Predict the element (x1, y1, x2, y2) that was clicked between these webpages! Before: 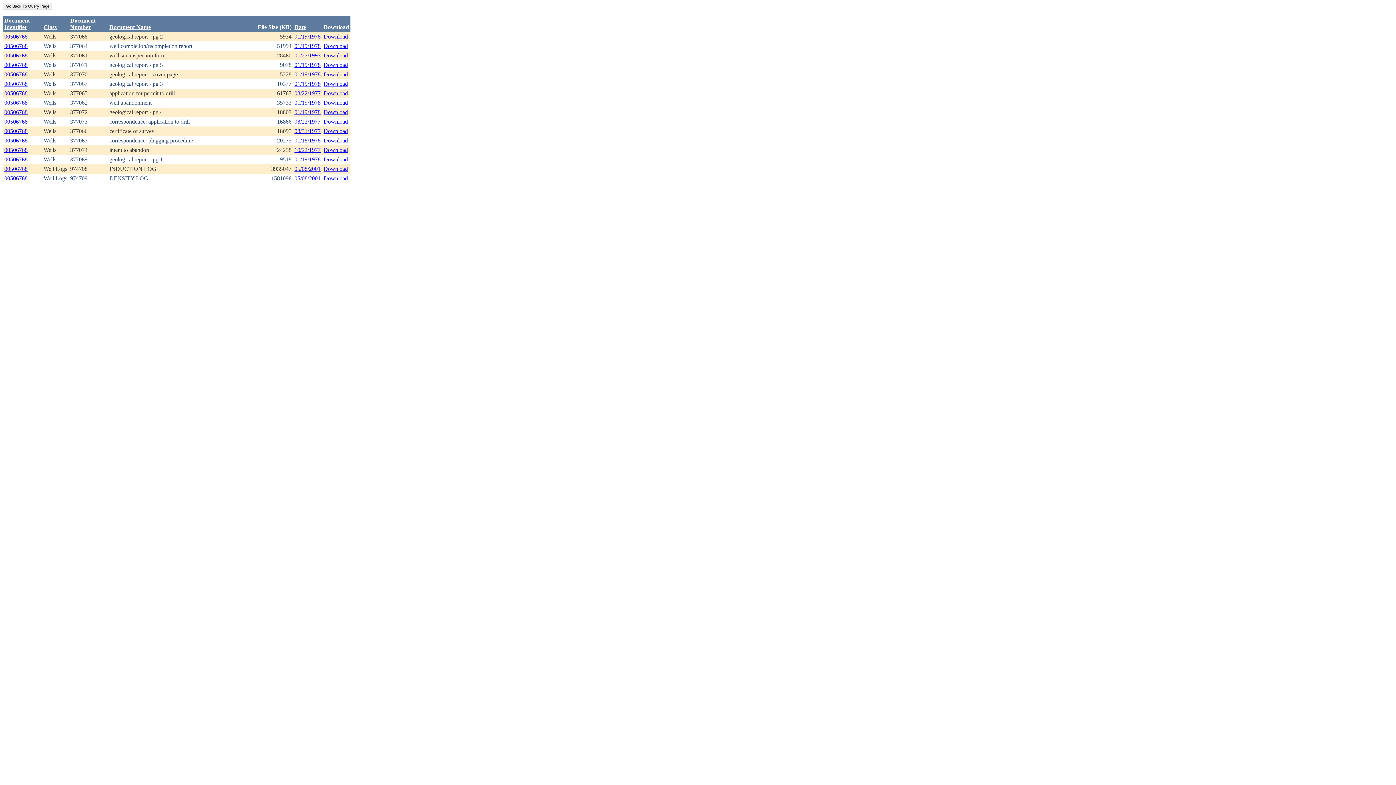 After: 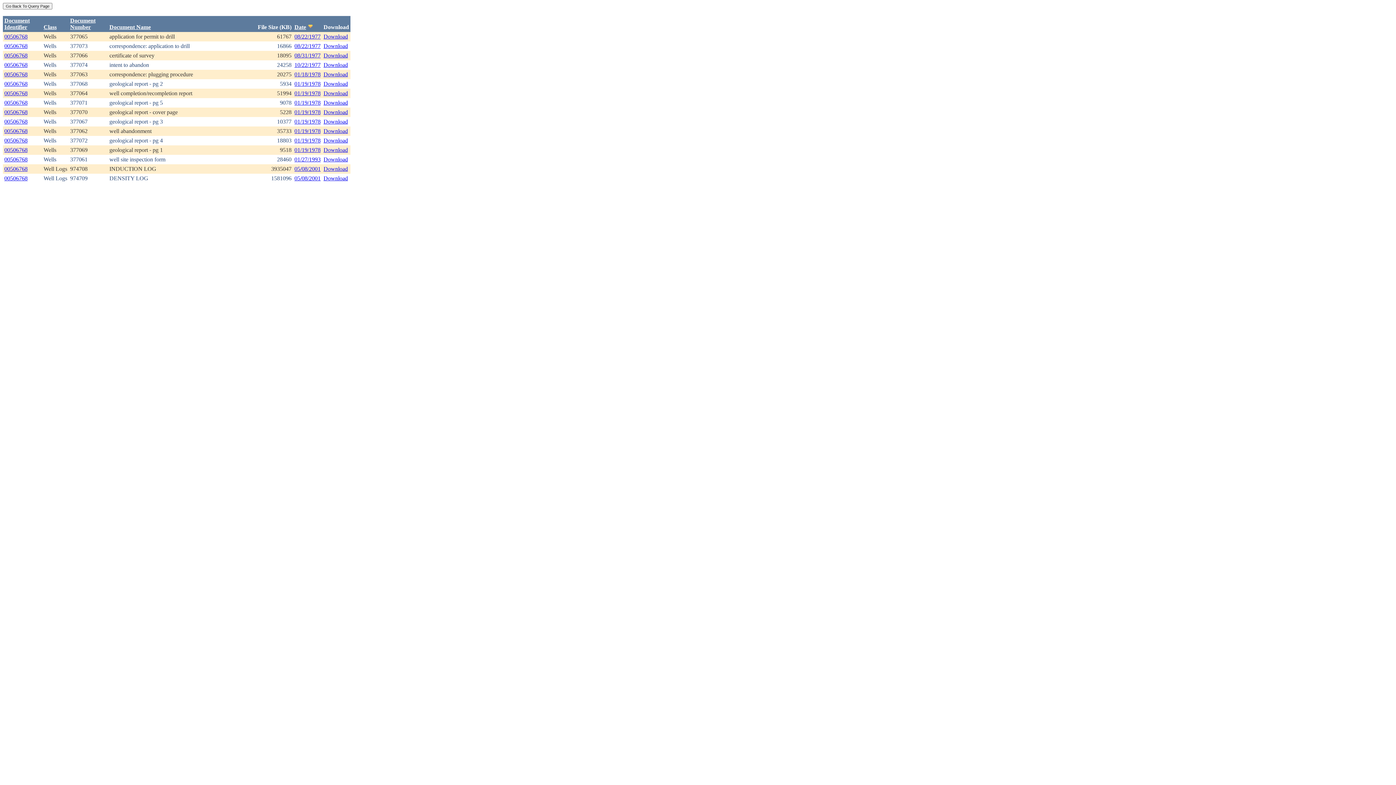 Action: label: Date bbox: (294, 24, 306, 30)